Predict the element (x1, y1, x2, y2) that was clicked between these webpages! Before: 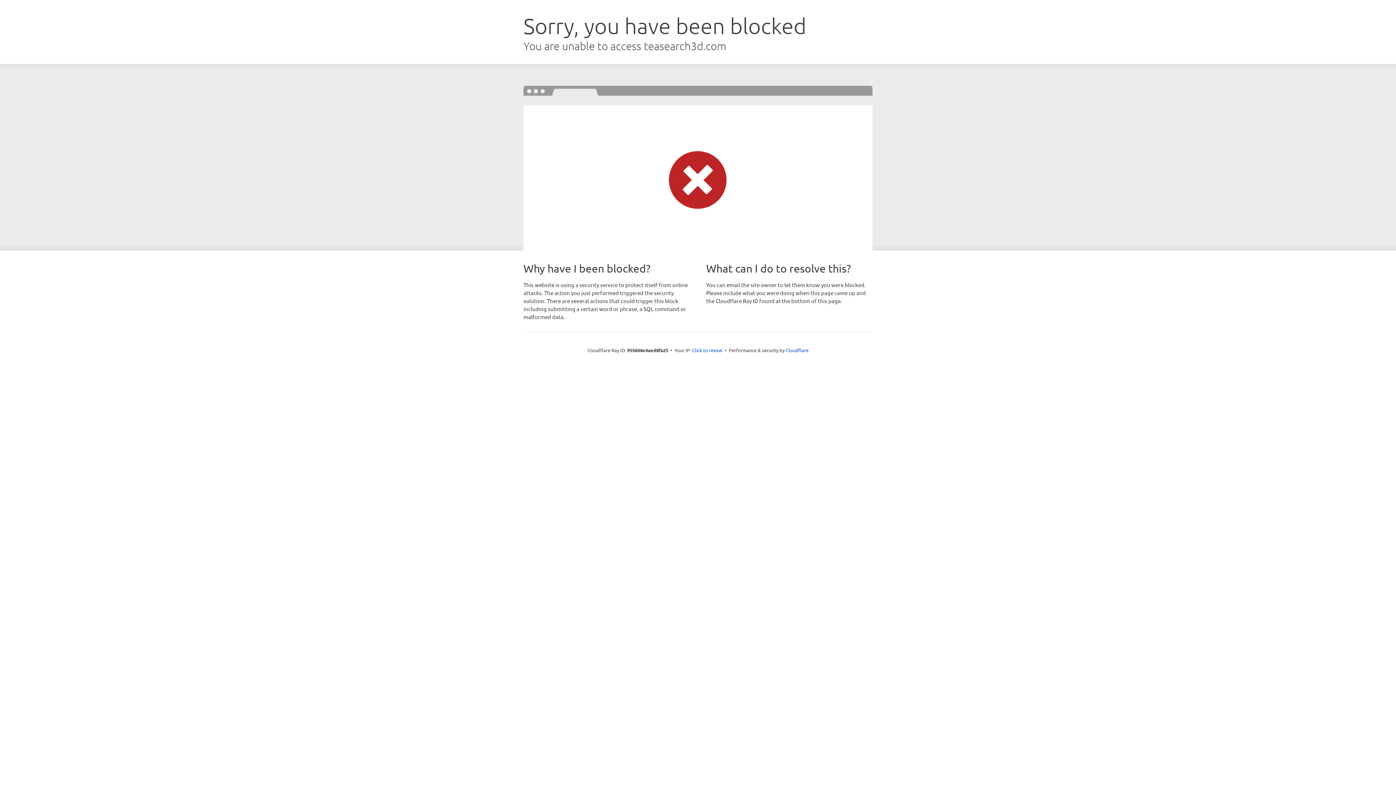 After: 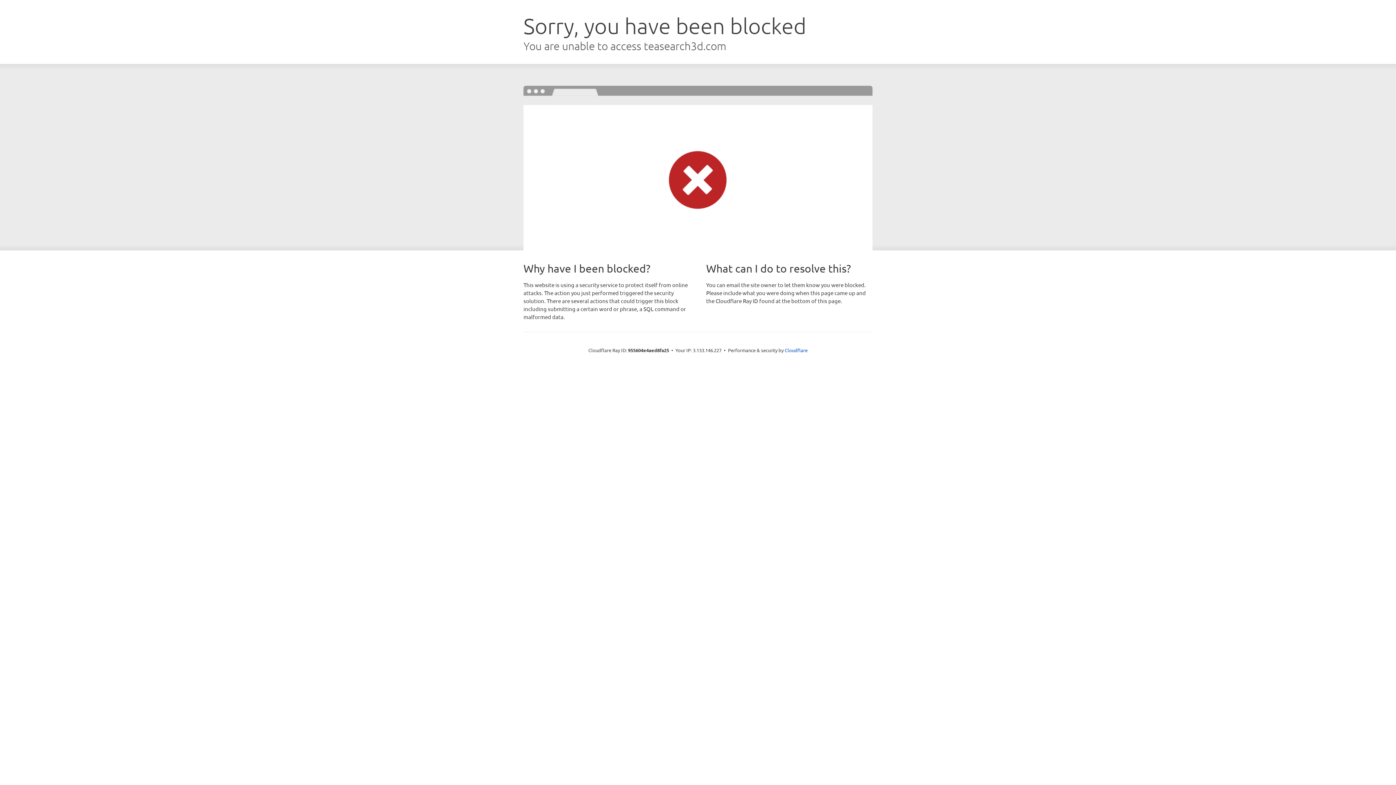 Action: label: Click to reveal bbox: (692, 346, 722, 353)